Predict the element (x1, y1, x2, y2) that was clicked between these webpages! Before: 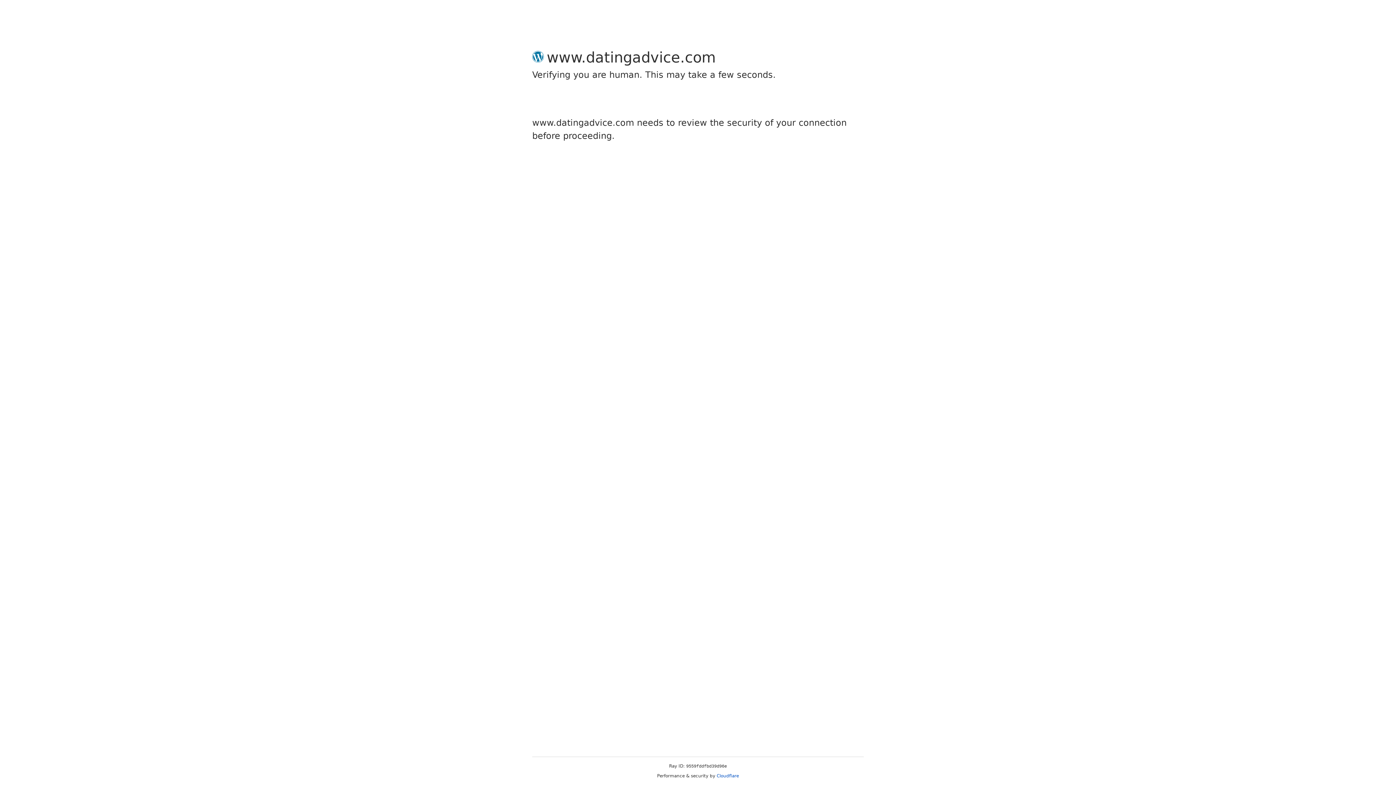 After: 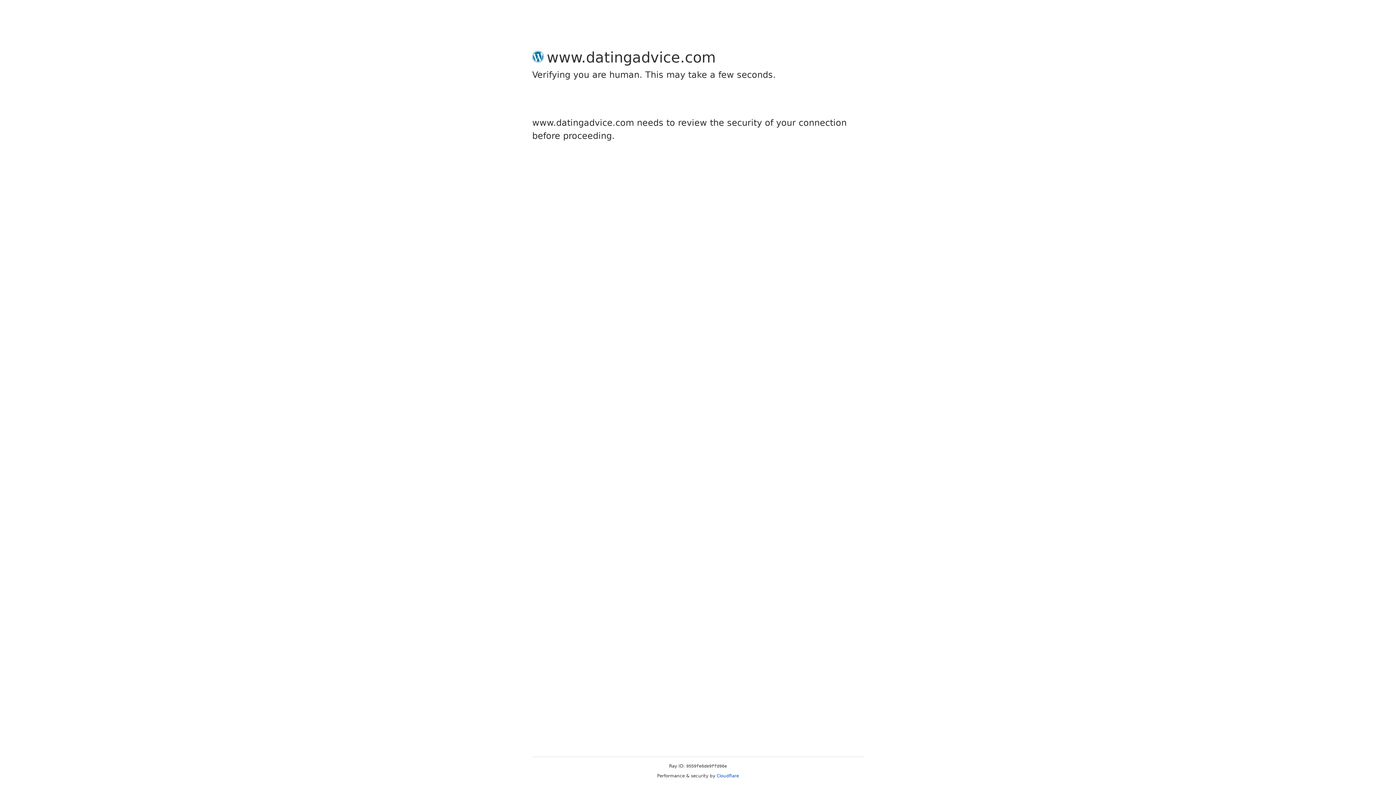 Action: bbox: (716, 773, 739, 778) label: Cloudflare